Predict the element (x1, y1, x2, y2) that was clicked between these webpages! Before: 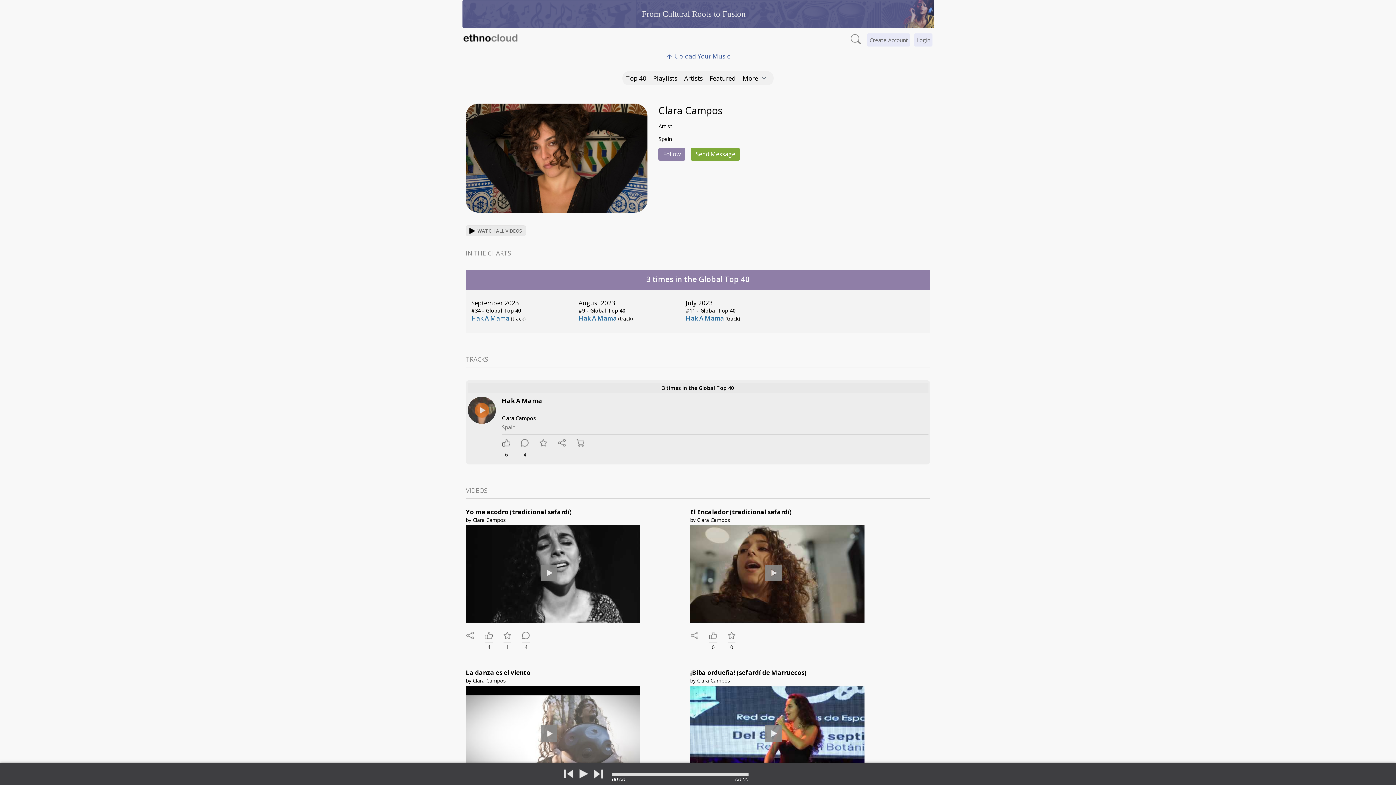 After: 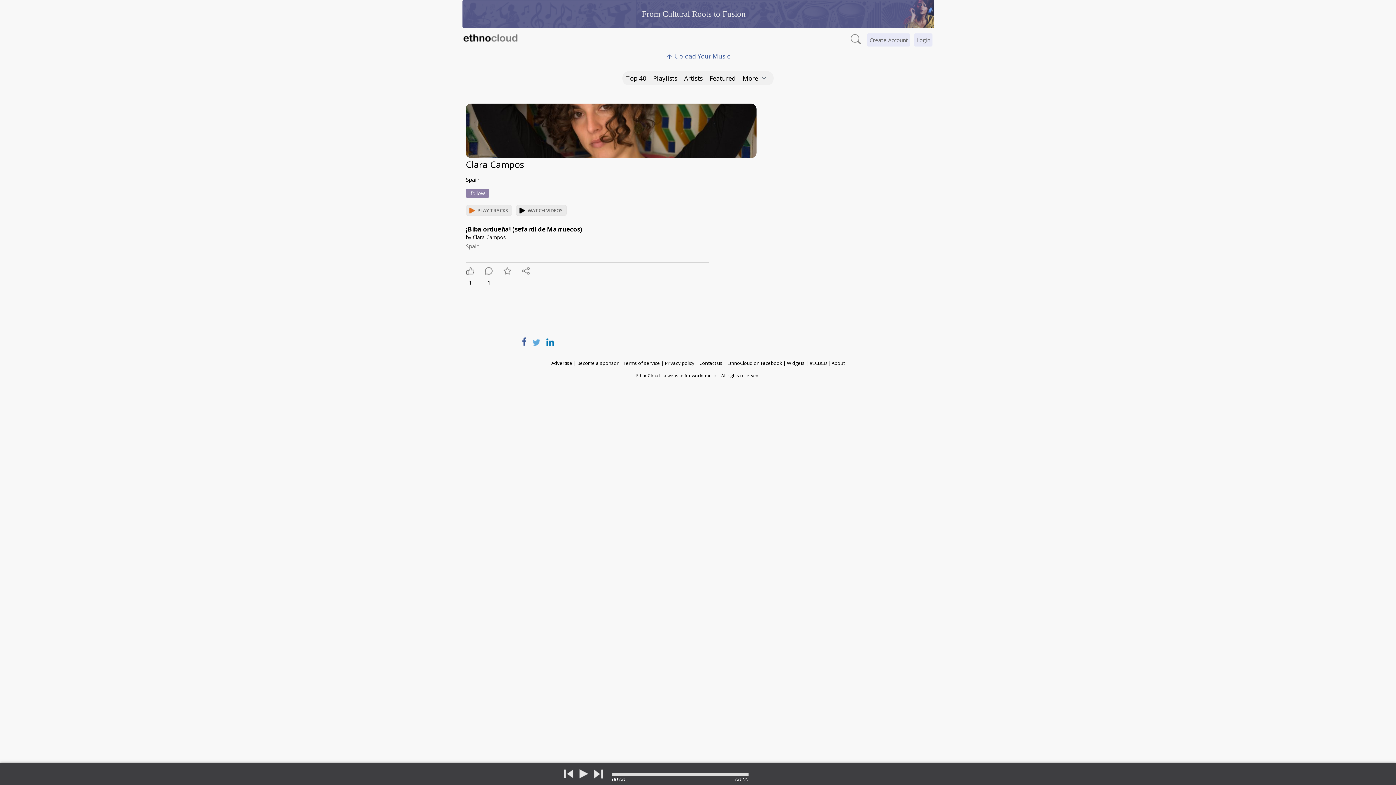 Action: bbox: (690, 731, 864, 738) label: ►